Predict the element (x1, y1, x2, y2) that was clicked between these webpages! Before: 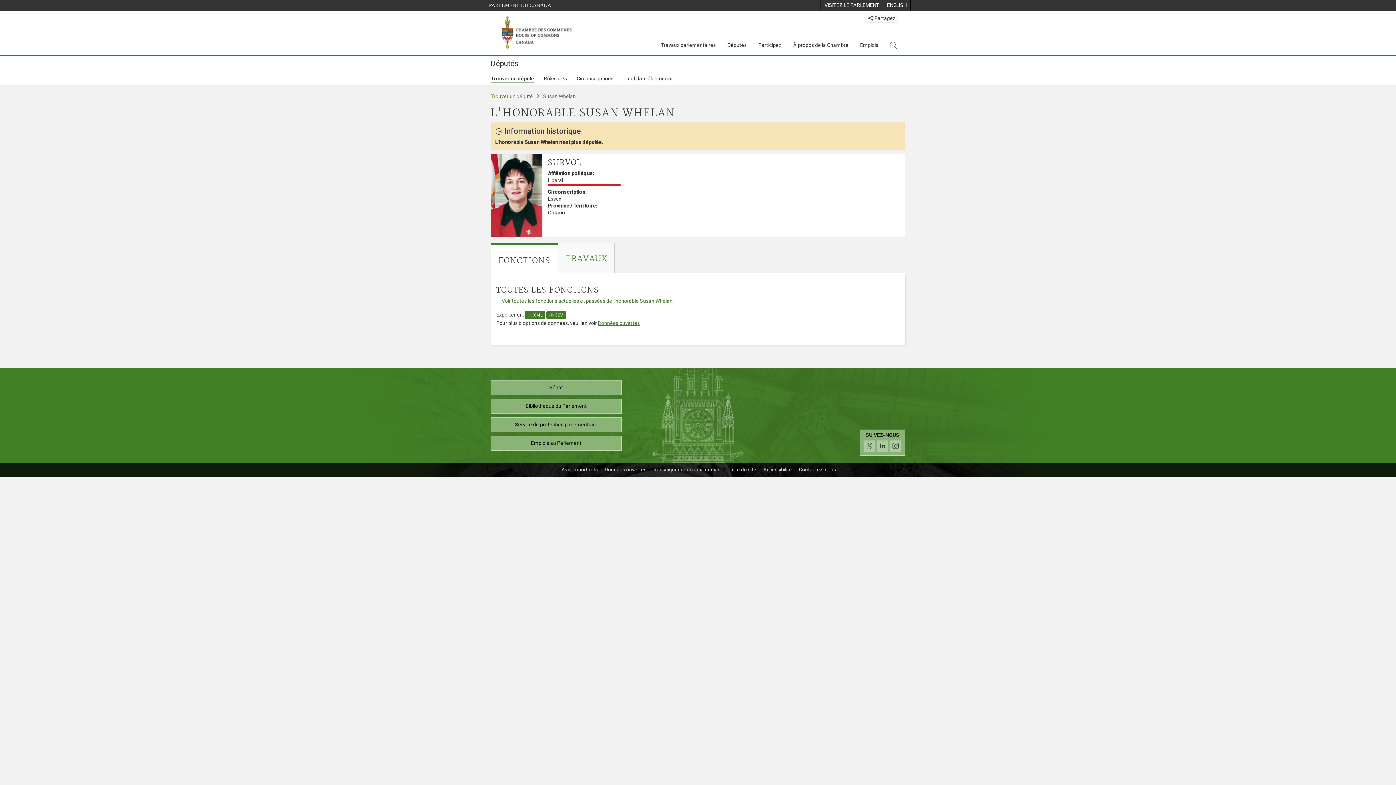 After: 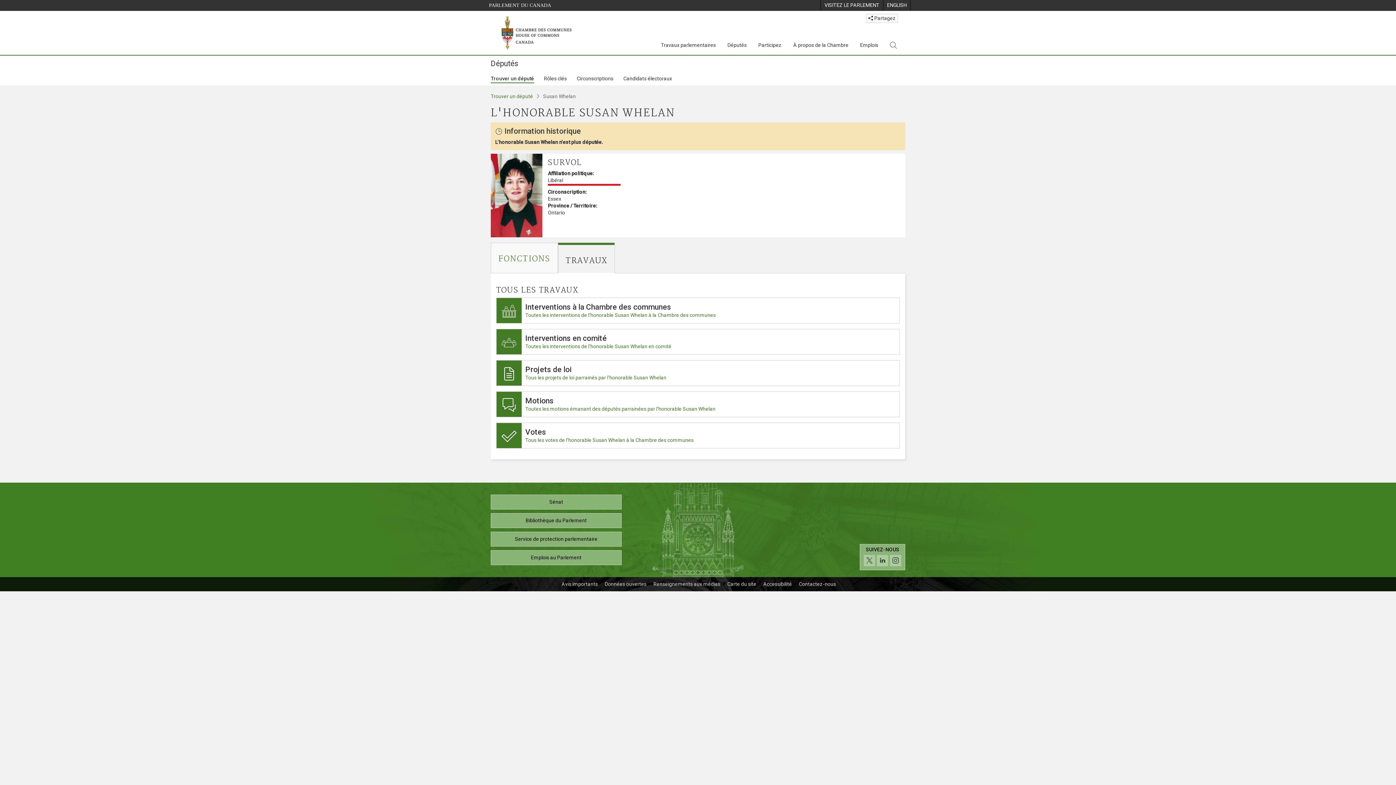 Action: bbox: (558, 242, 614, 273) label: TRAVAUX